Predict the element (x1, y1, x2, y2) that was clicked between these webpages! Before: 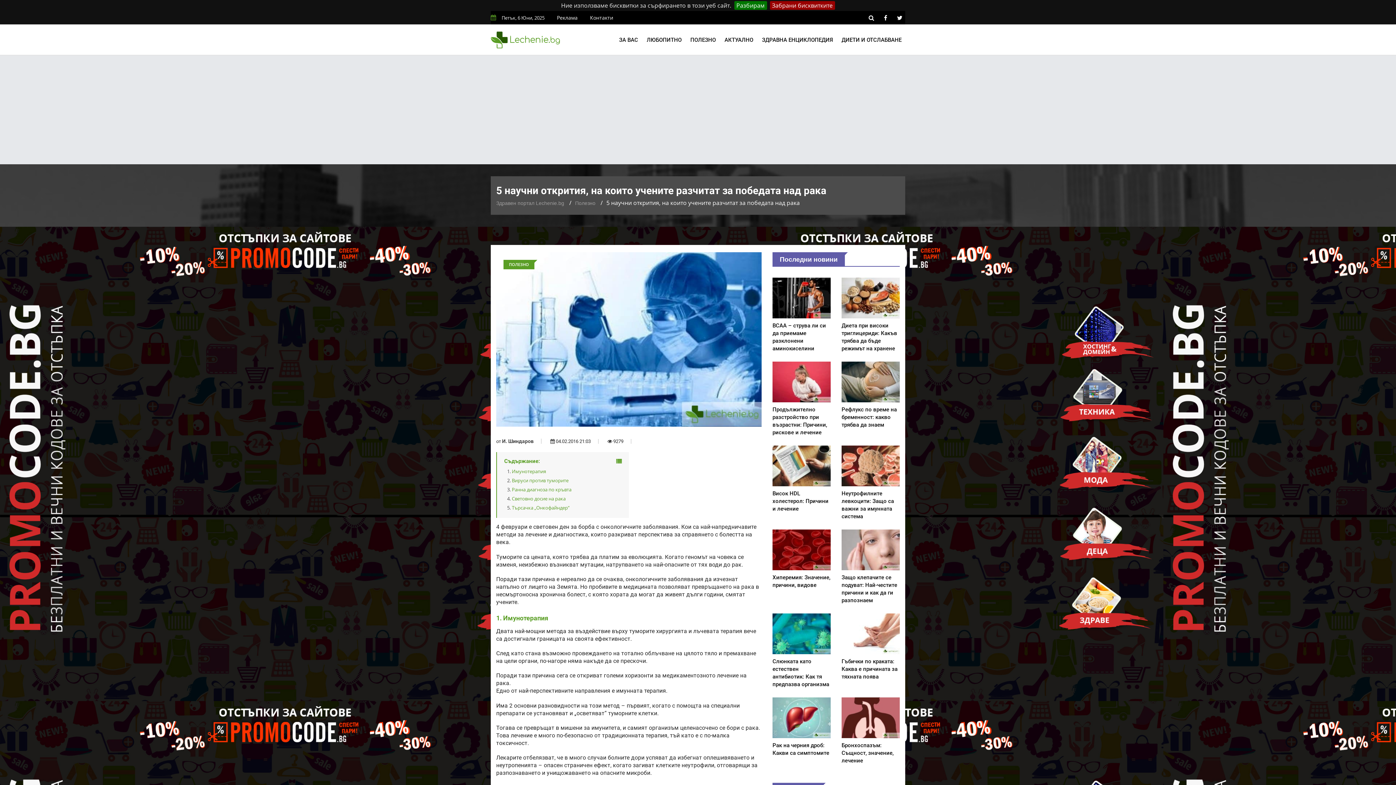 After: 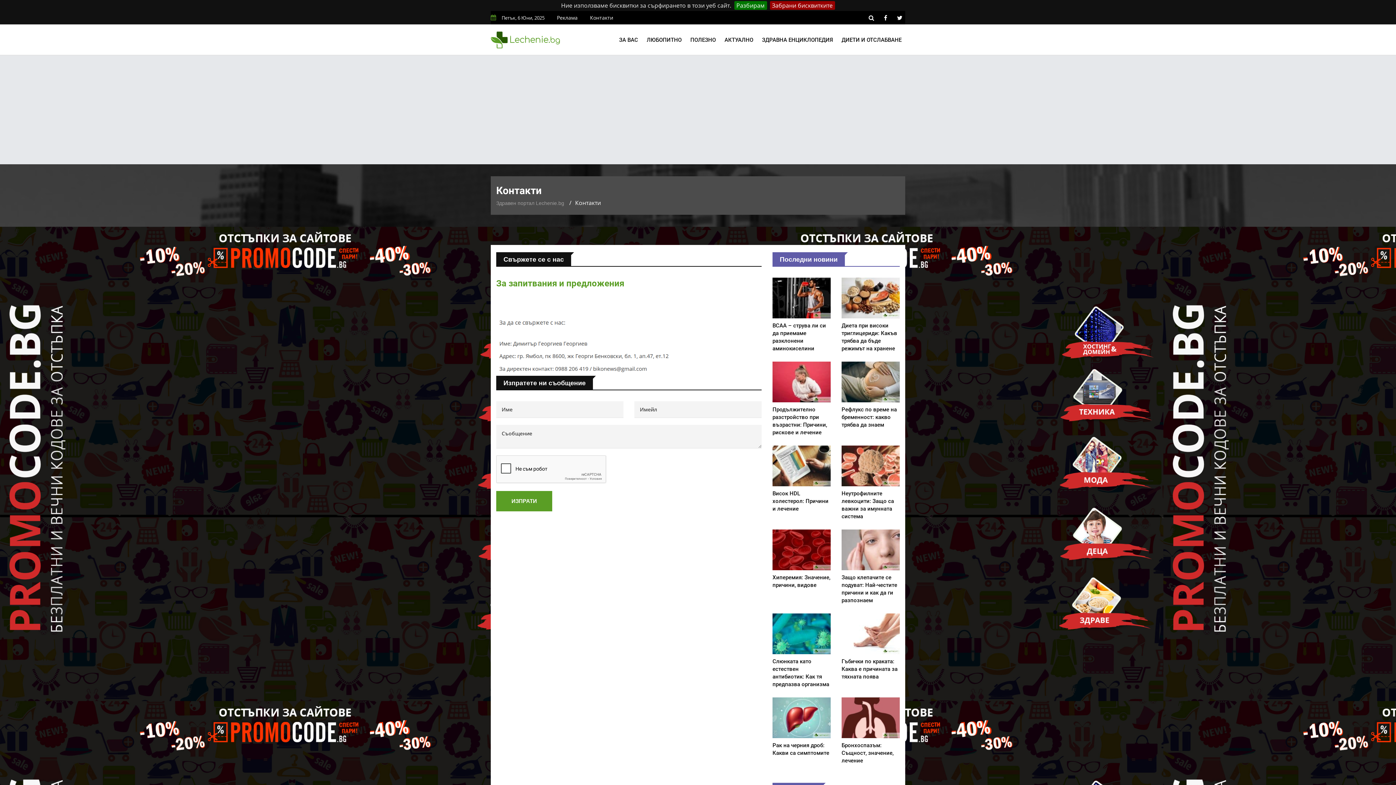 Action: bbox: (590, 14, 613, 21) label: Контакти